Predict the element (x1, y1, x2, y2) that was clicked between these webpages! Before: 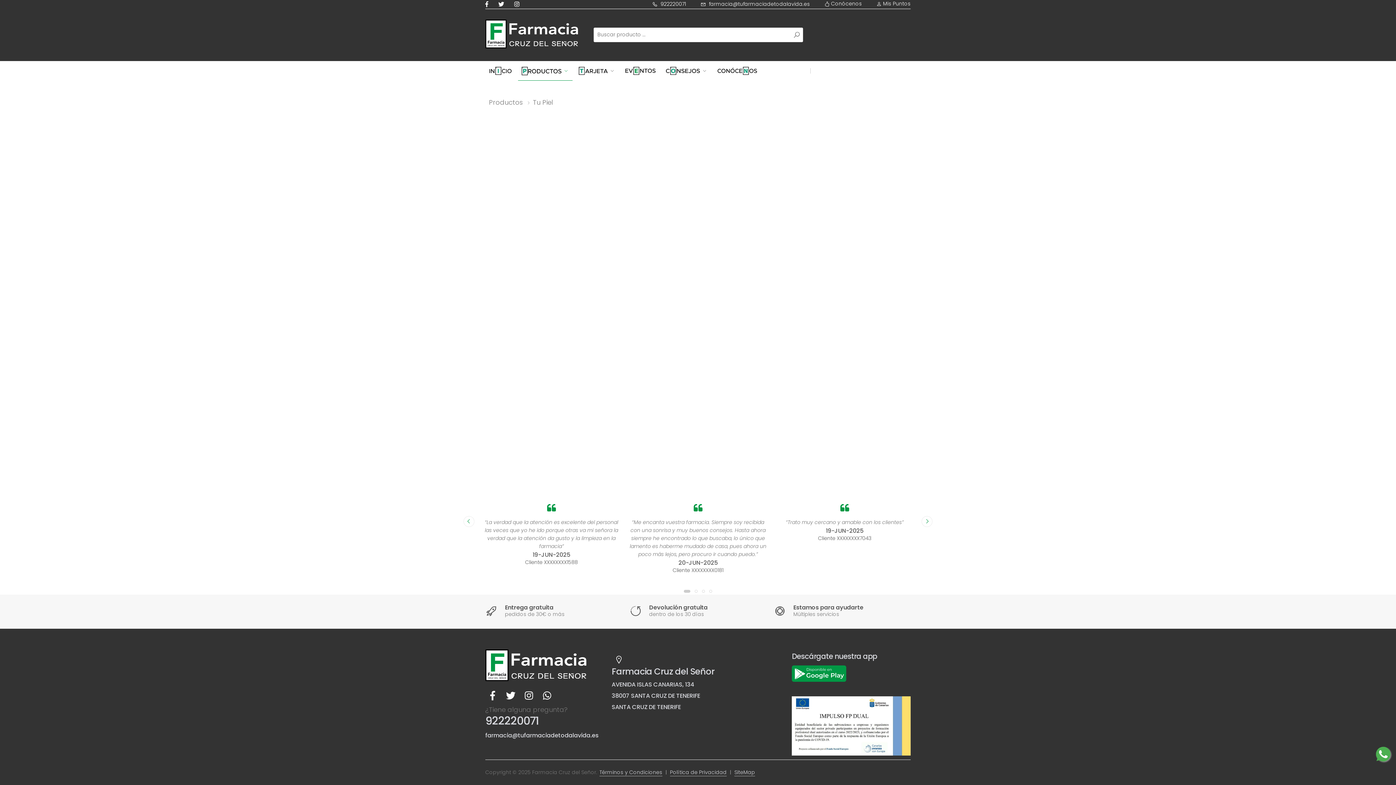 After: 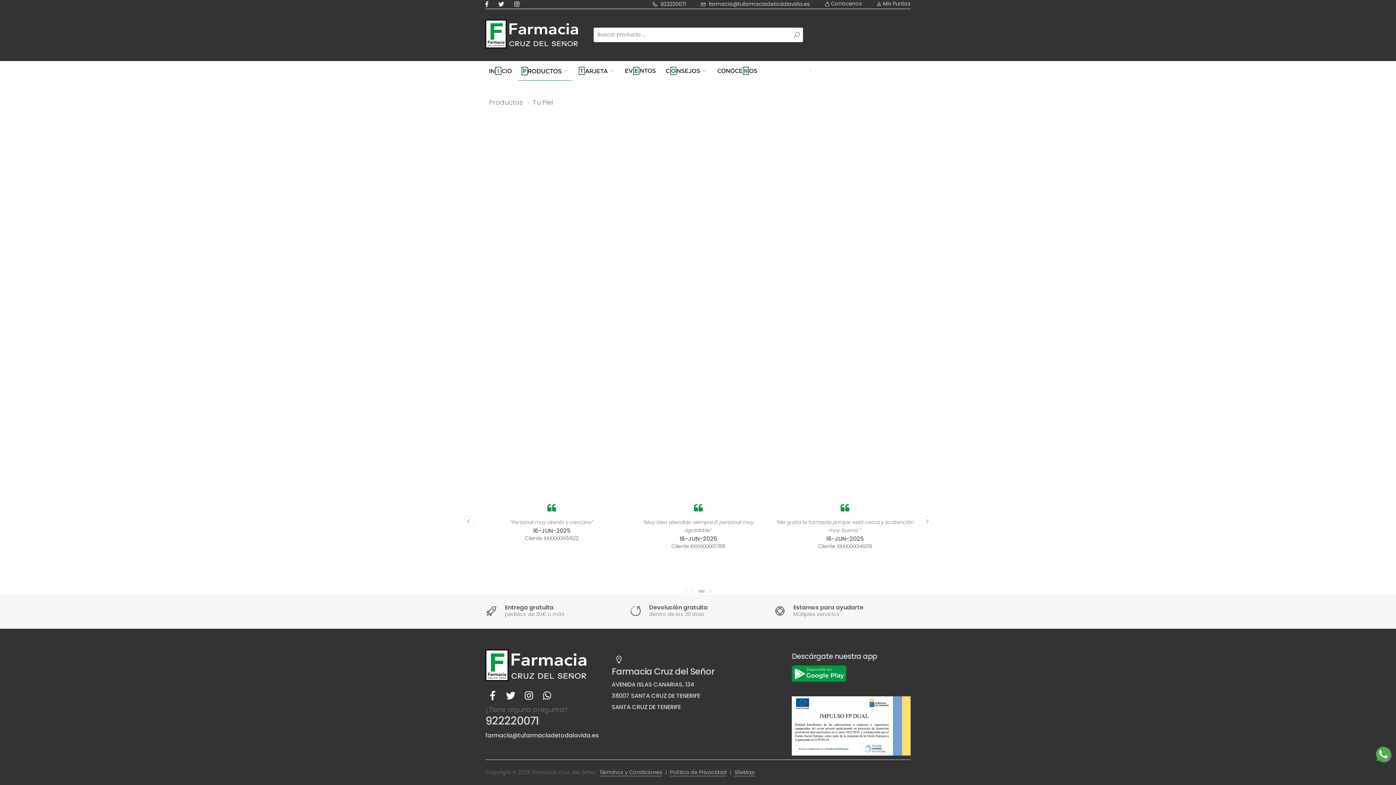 Action: bbox: (792, 665, 910, 682)